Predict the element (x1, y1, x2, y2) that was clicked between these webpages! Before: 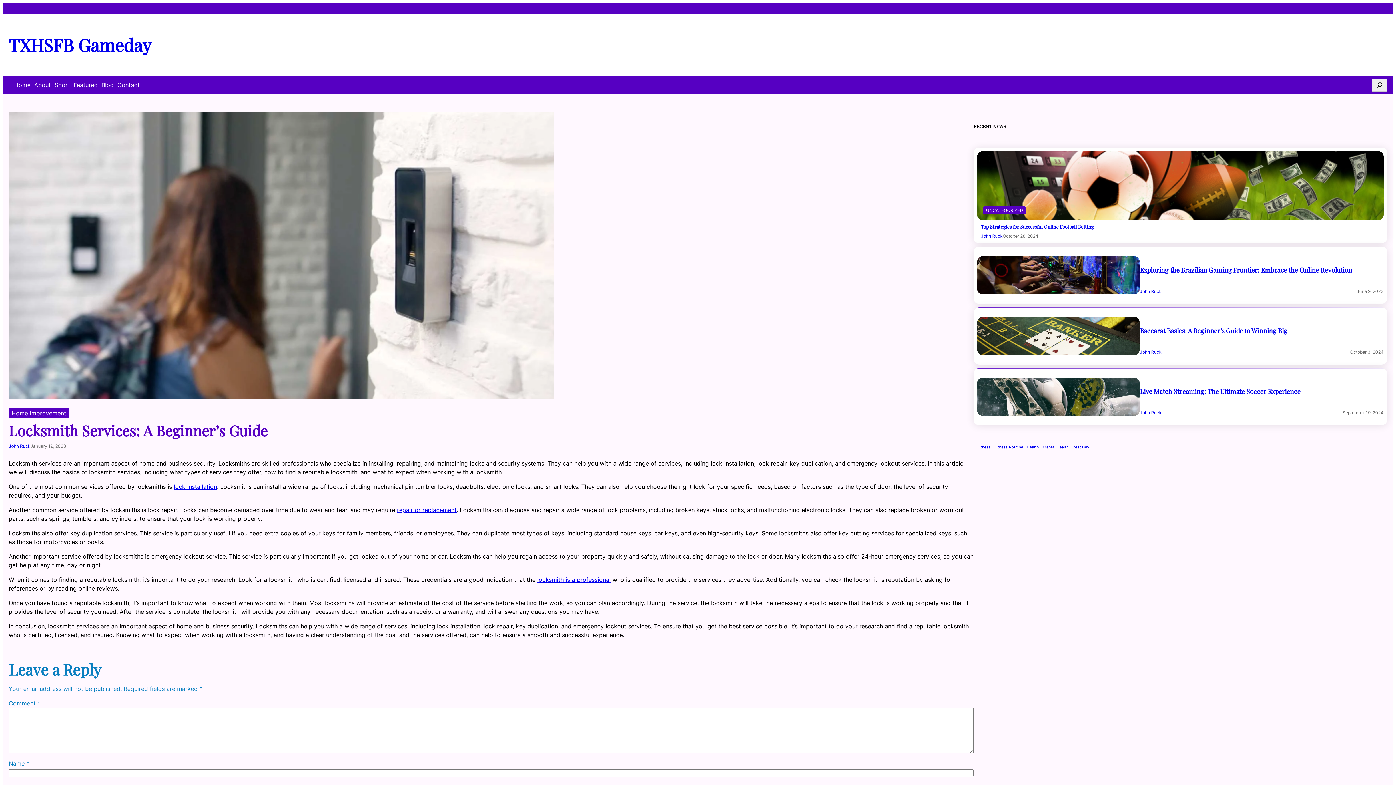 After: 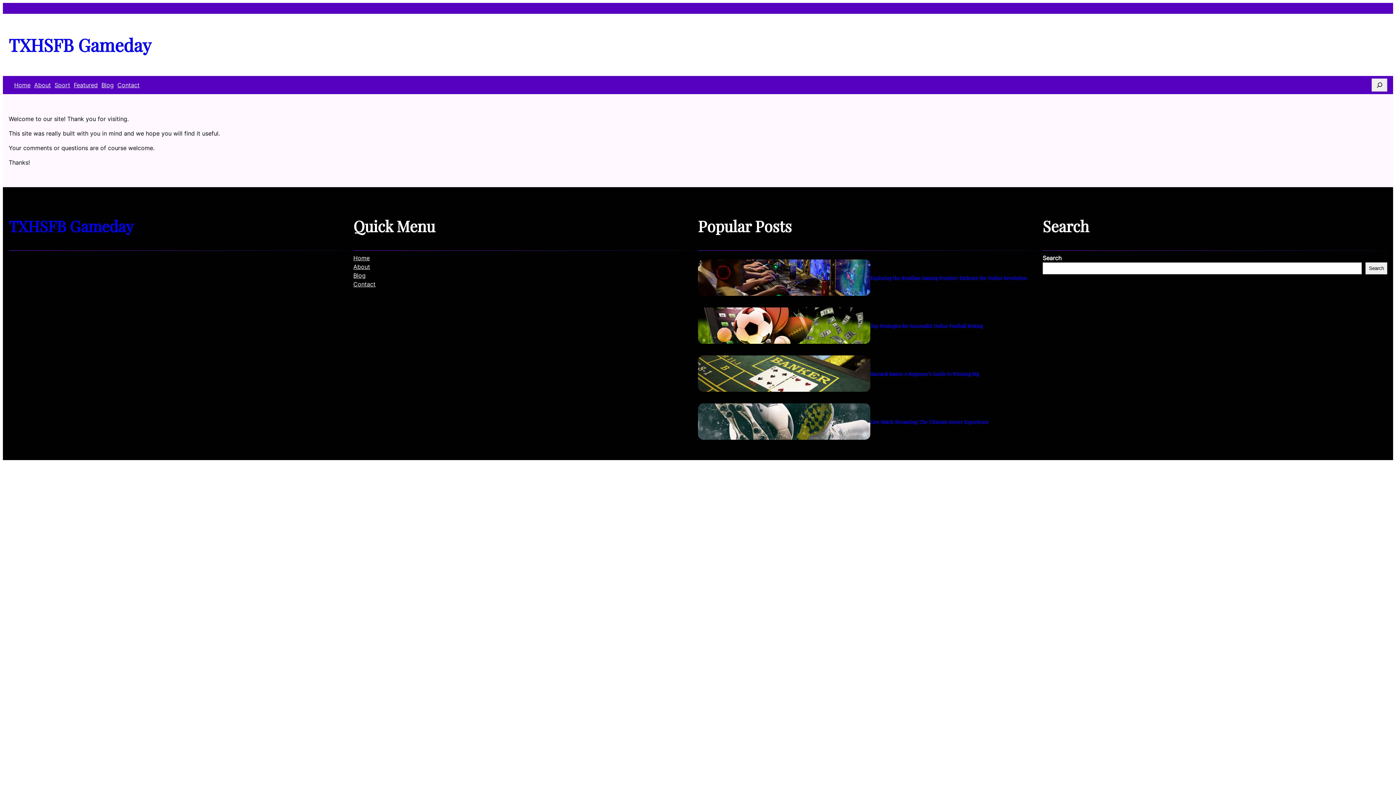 Action: bbox: (32, 76, 52, 94) label: About